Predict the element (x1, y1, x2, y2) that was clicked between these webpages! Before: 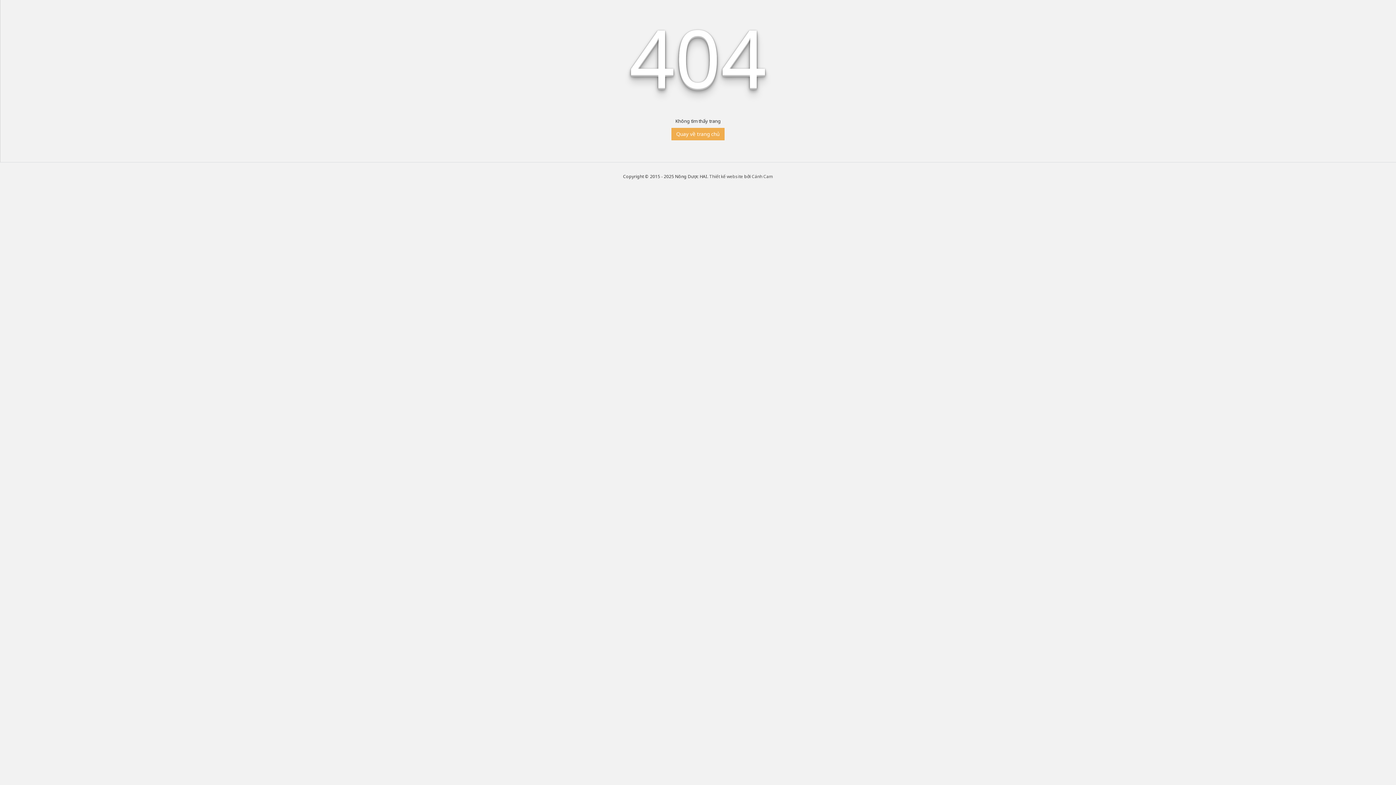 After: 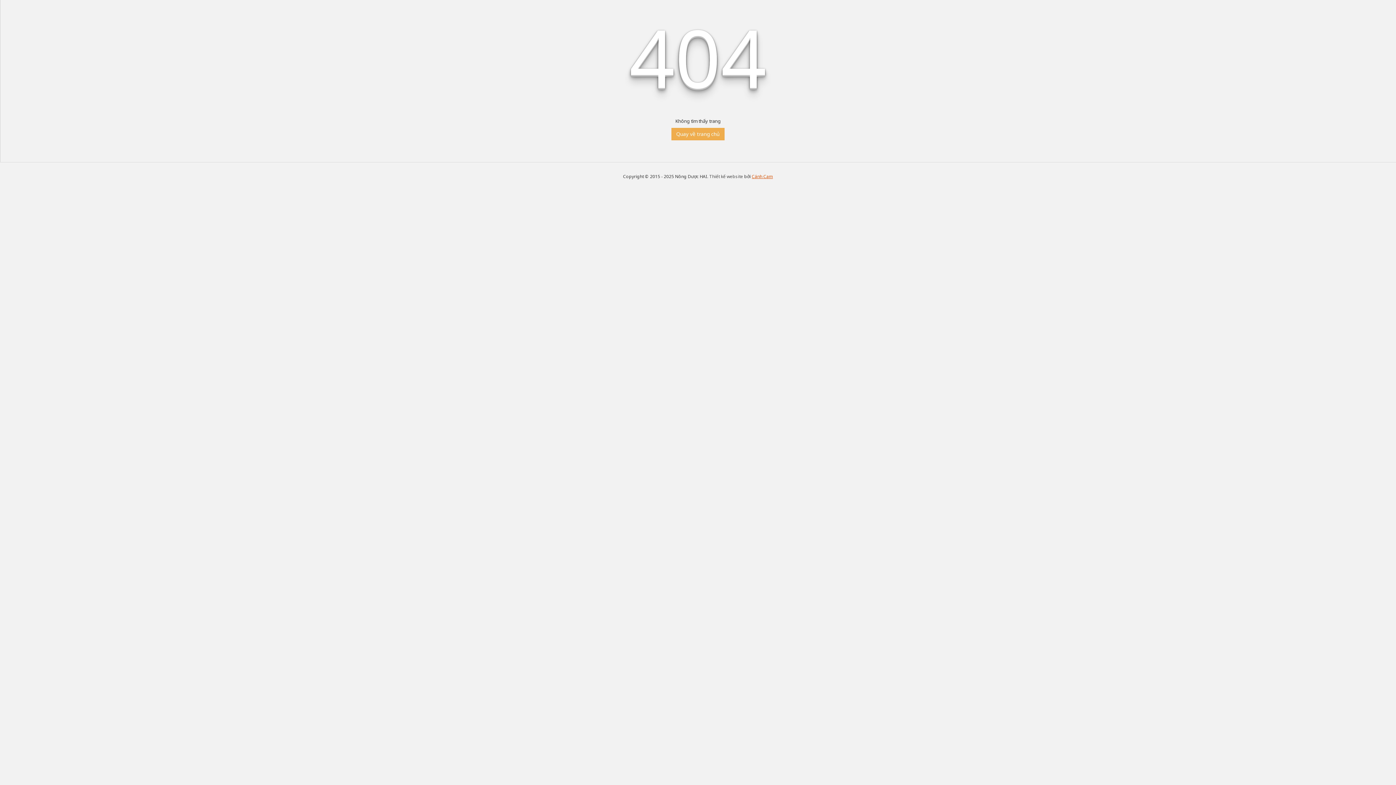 Action: bbox: (752, 173, 773, 179) label: Cánh Cam